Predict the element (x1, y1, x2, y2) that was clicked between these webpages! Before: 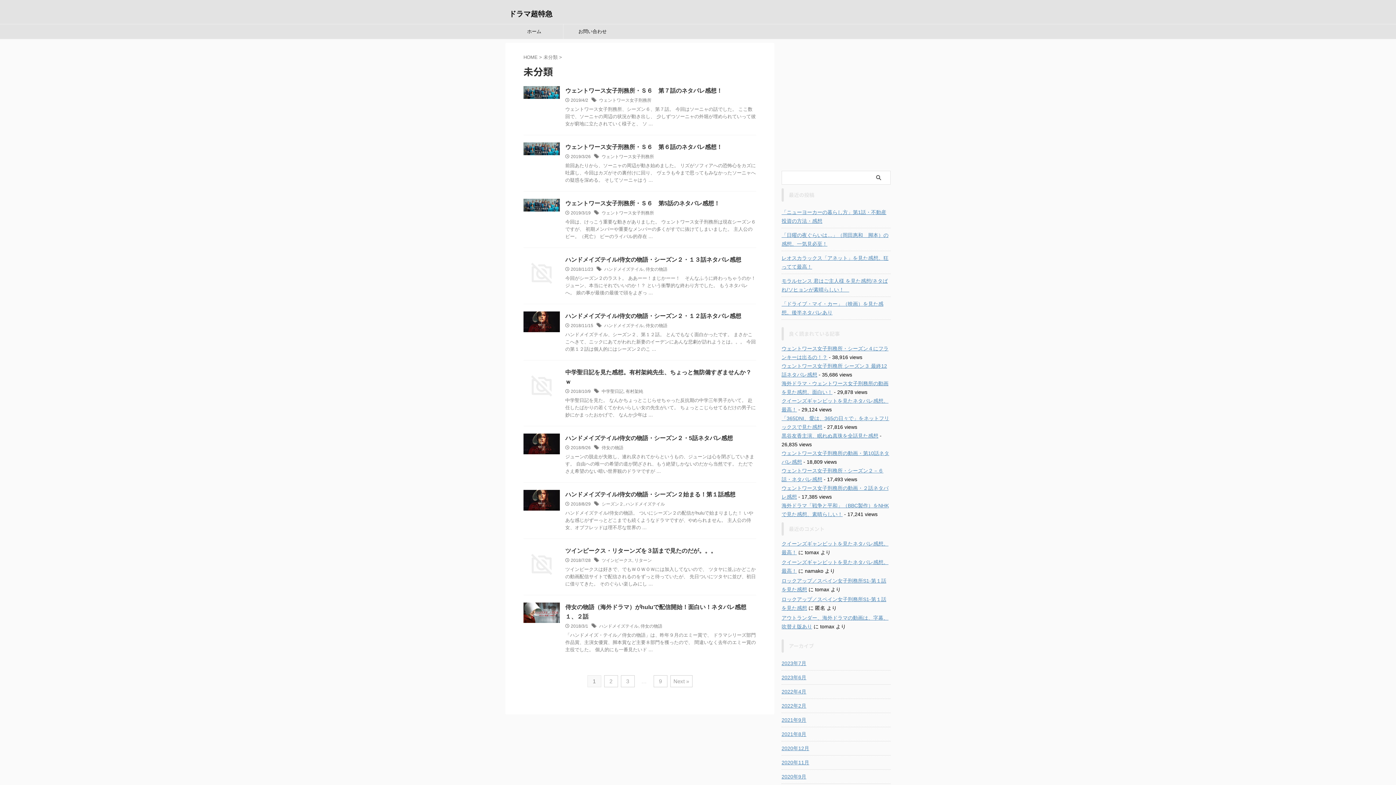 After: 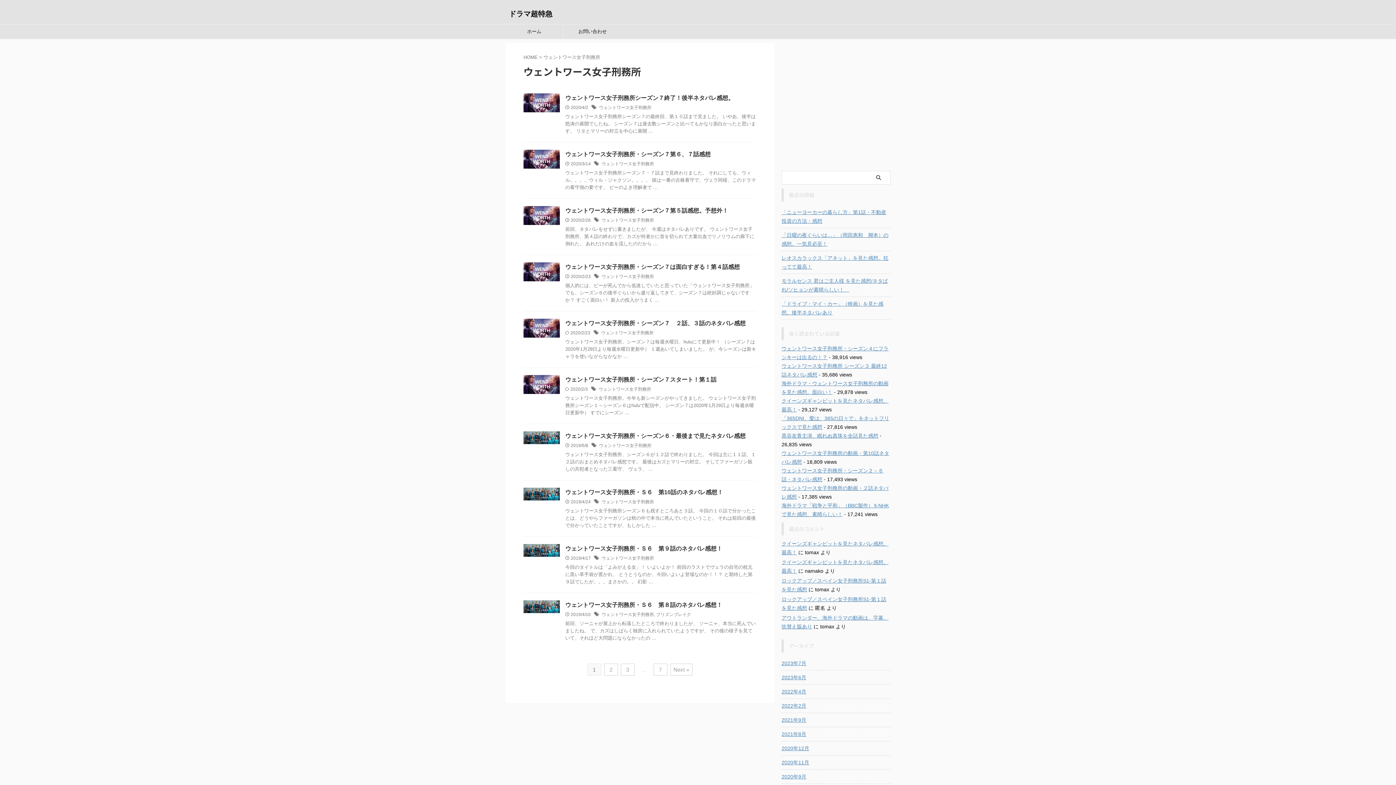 Action: label: ウェントワース女子刑務所 bbox: (599, 97, 651, 102)